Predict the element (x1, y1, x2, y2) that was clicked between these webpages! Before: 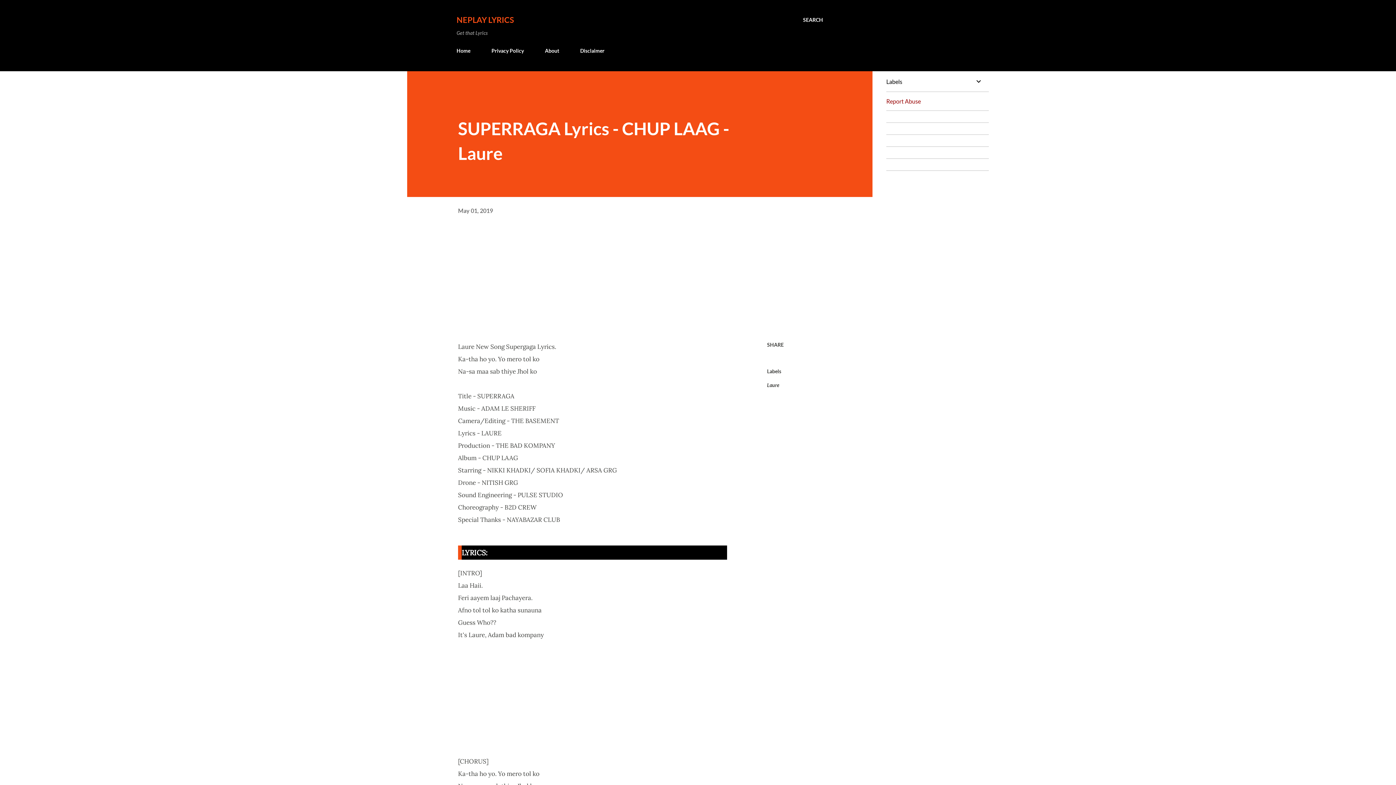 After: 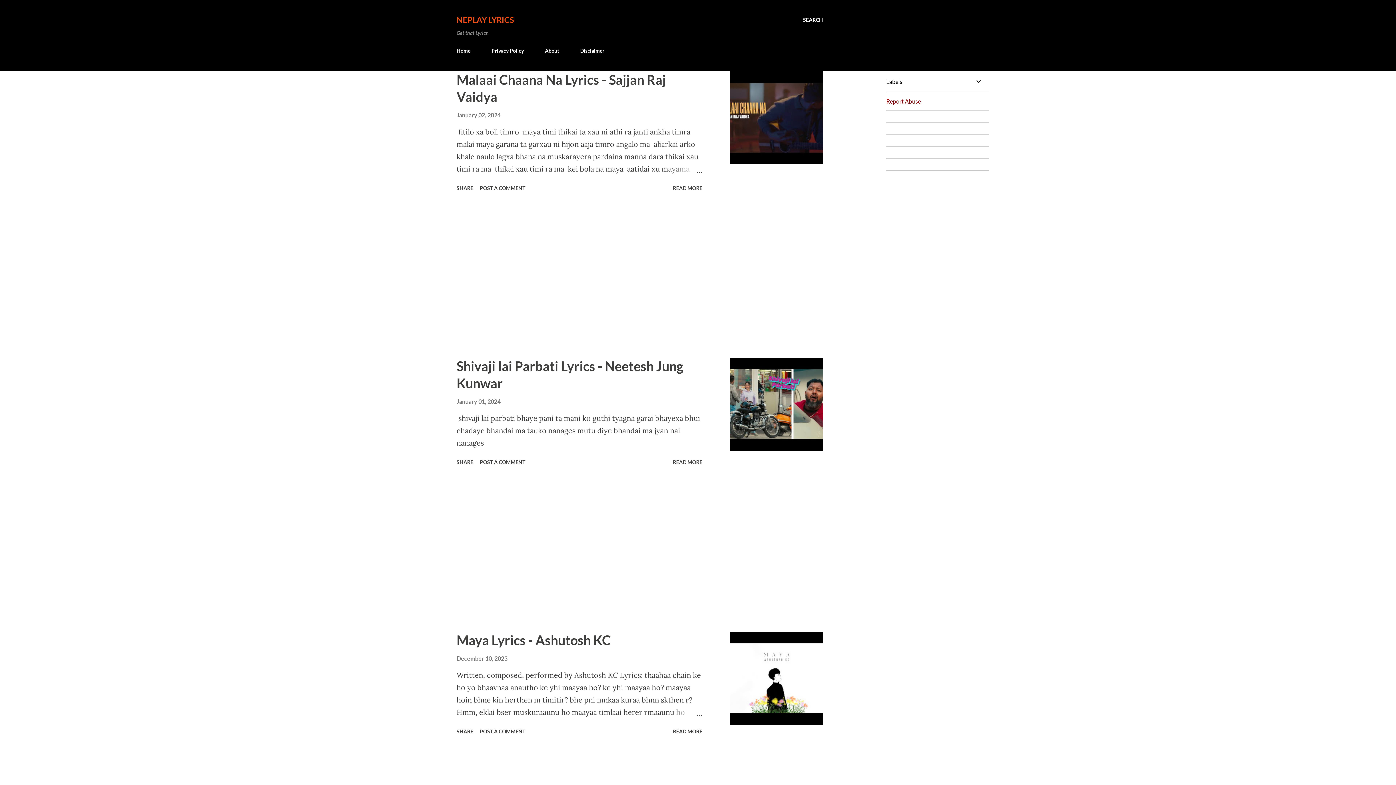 Action: label: NEPLAY LYRICS bbox: (456, 14, 514, 24)